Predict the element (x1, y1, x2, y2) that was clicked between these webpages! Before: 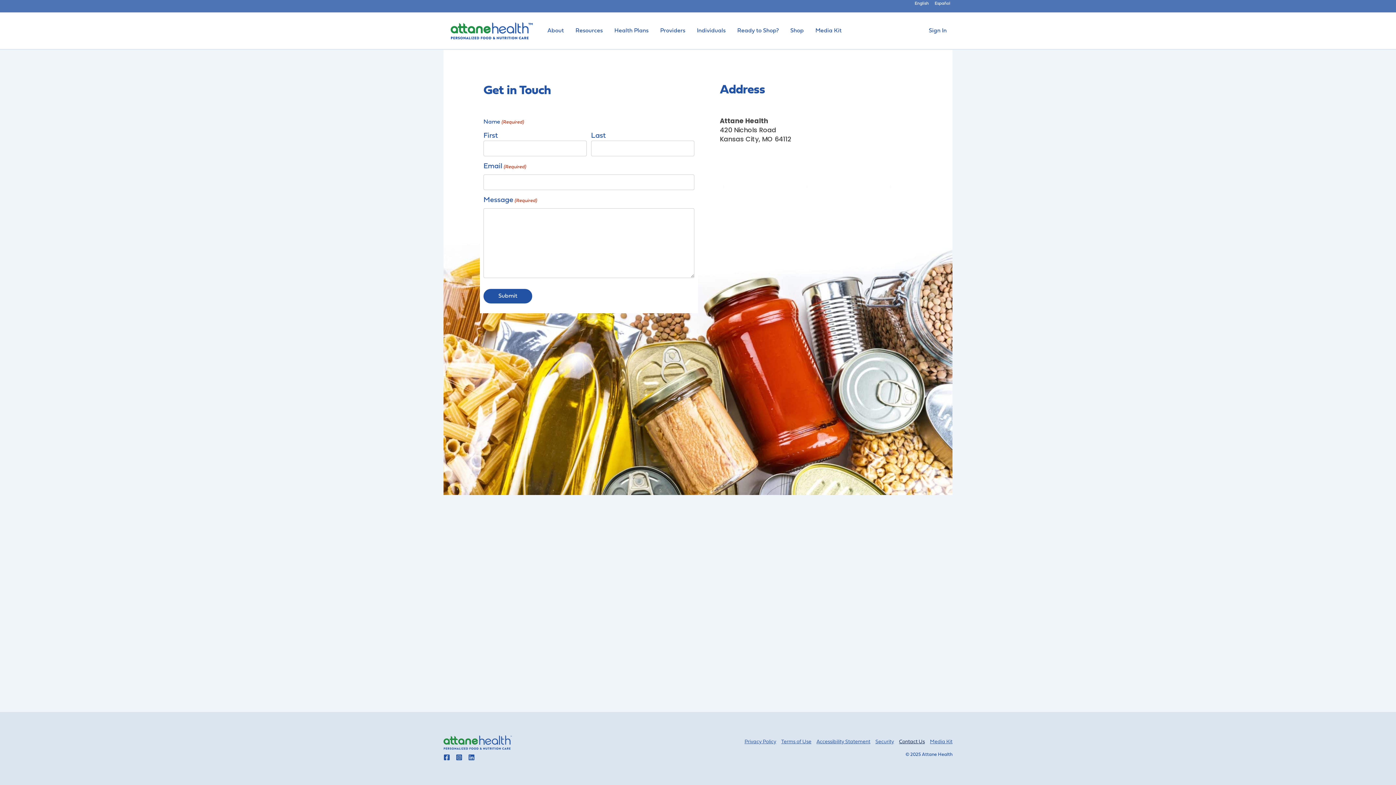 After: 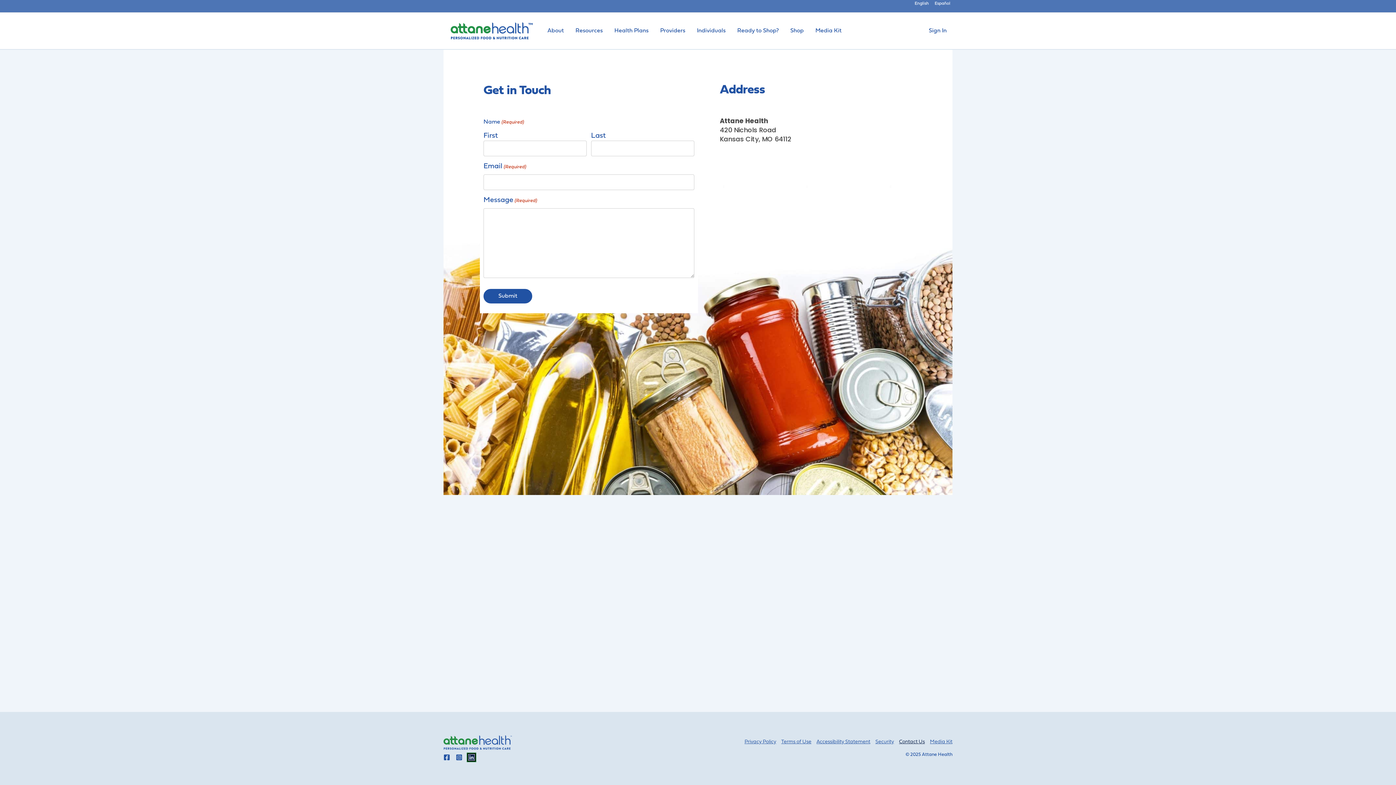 Action: bbox: (468, 754, 474, 761) label: Go to Attane Health linkedin